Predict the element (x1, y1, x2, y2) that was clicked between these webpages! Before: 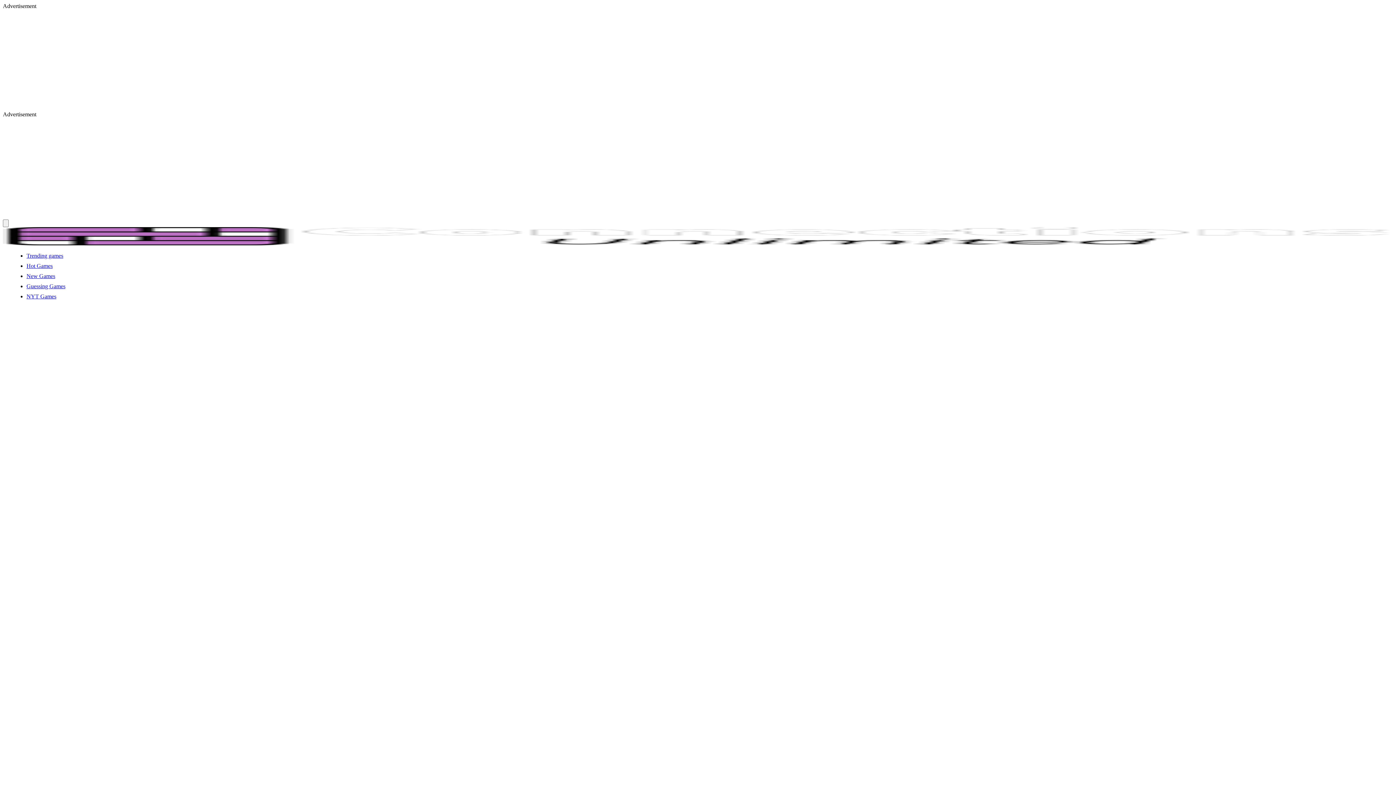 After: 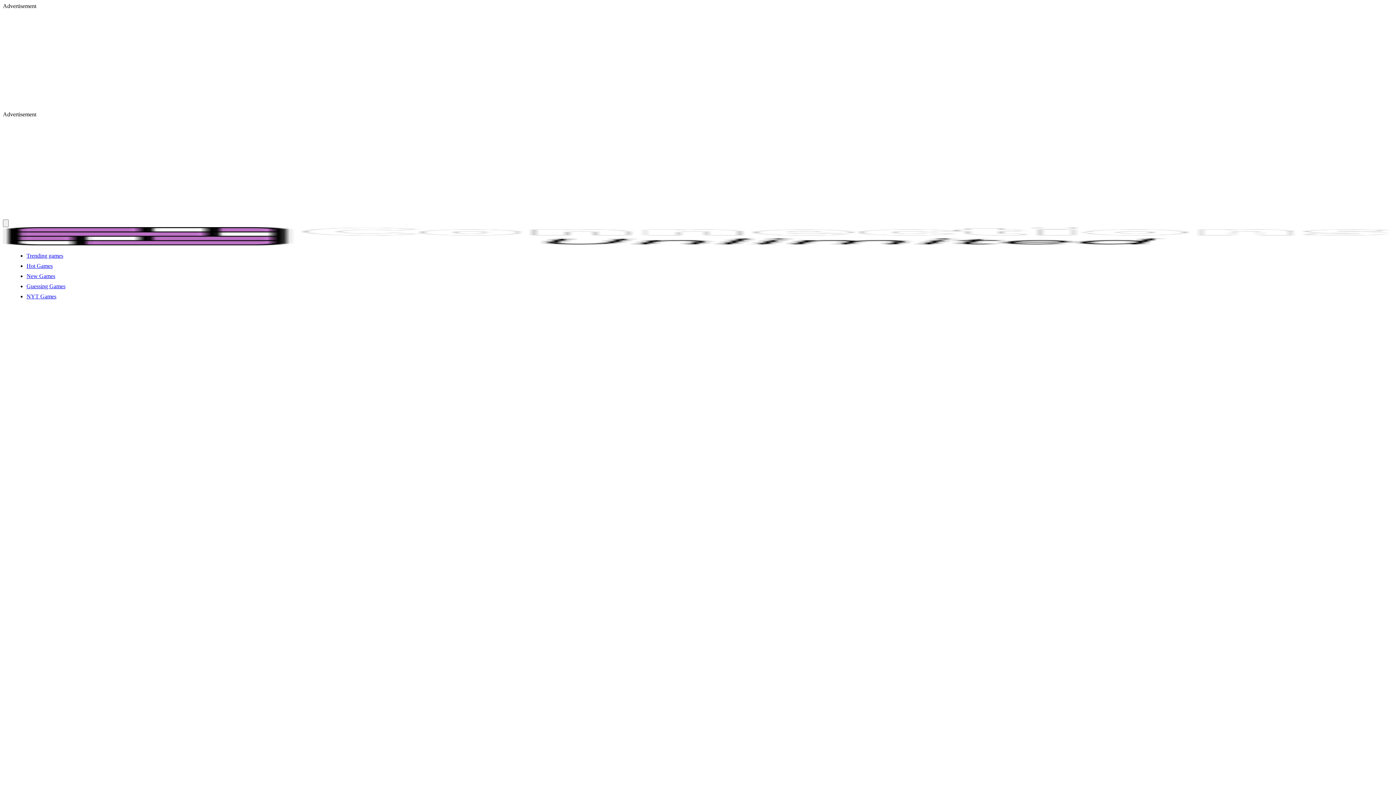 Action: bbox: (26, 273, 55, 279) label: New Games